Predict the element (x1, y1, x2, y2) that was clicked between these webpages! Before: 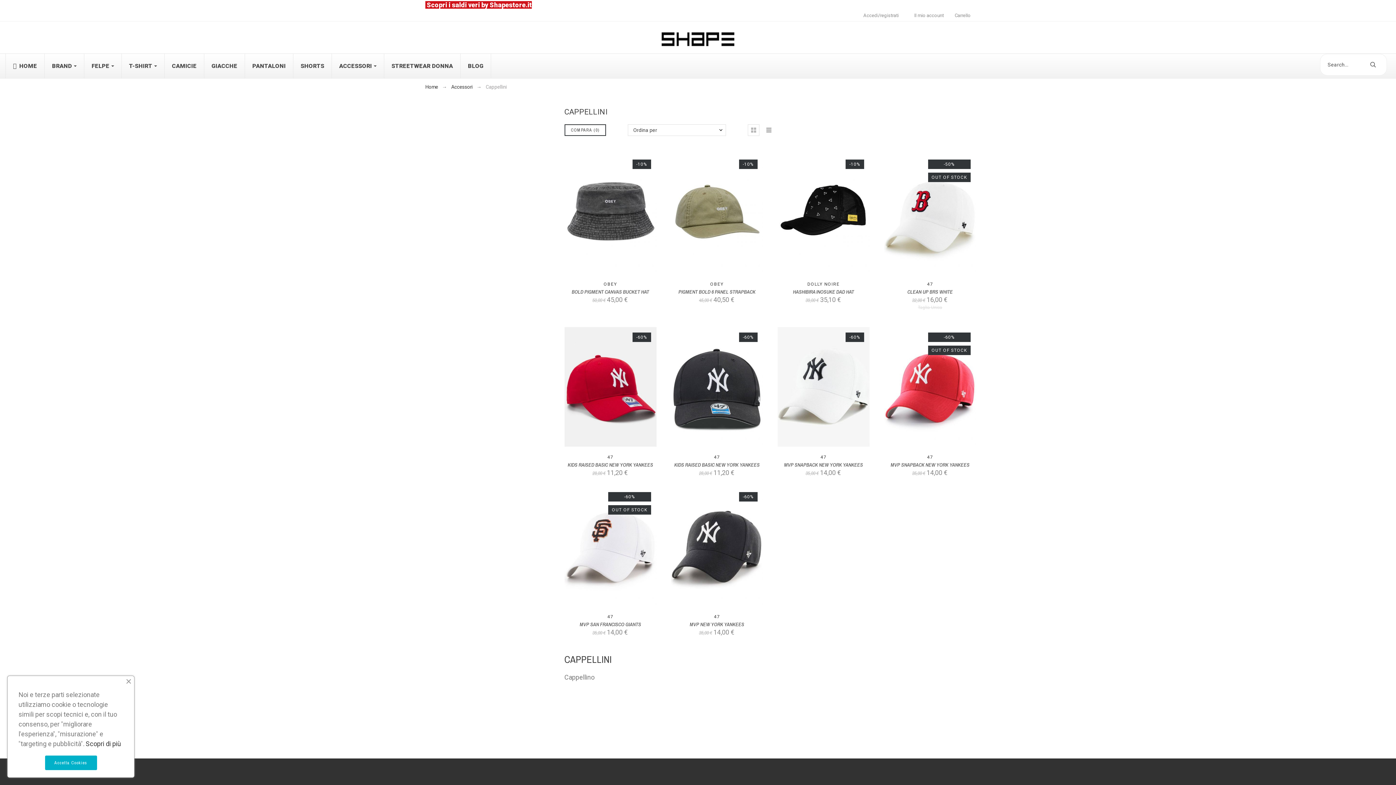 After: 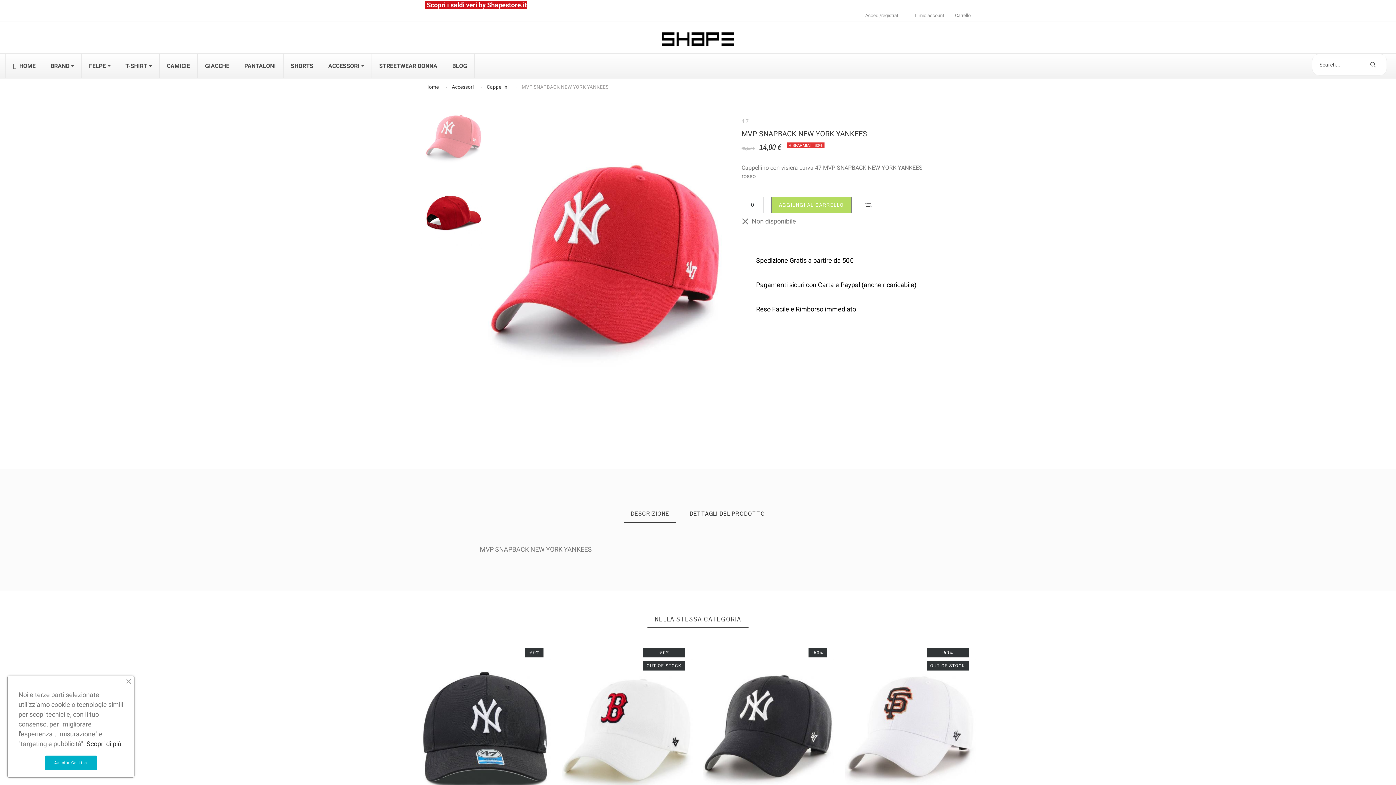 Action: bbox: (890, 461, 969, 468) label: MVP SNAPBACK NEW YORK YANKEES